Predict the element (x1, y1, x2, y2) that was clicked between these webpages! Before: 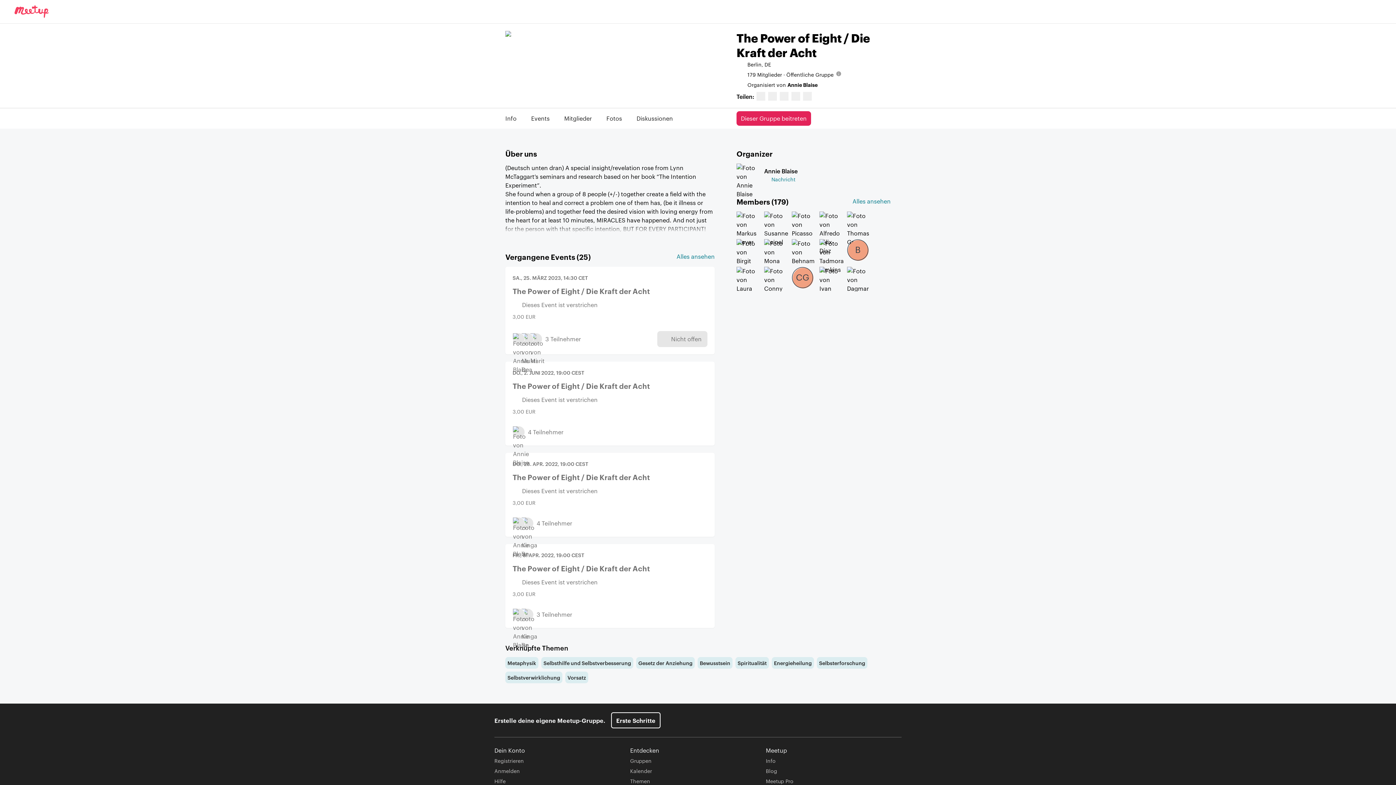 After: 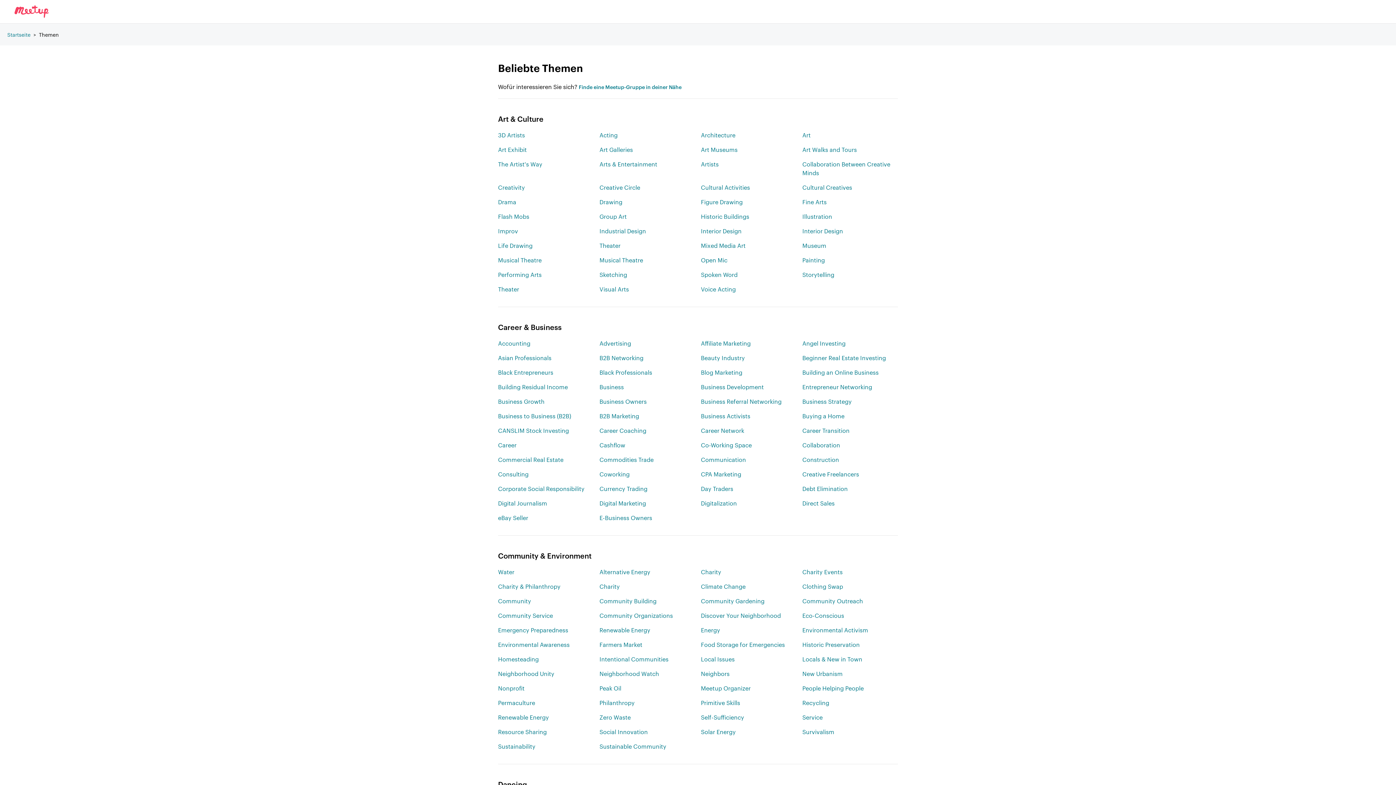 Action: label: Themen bbox: (630, 777, 650, 785)